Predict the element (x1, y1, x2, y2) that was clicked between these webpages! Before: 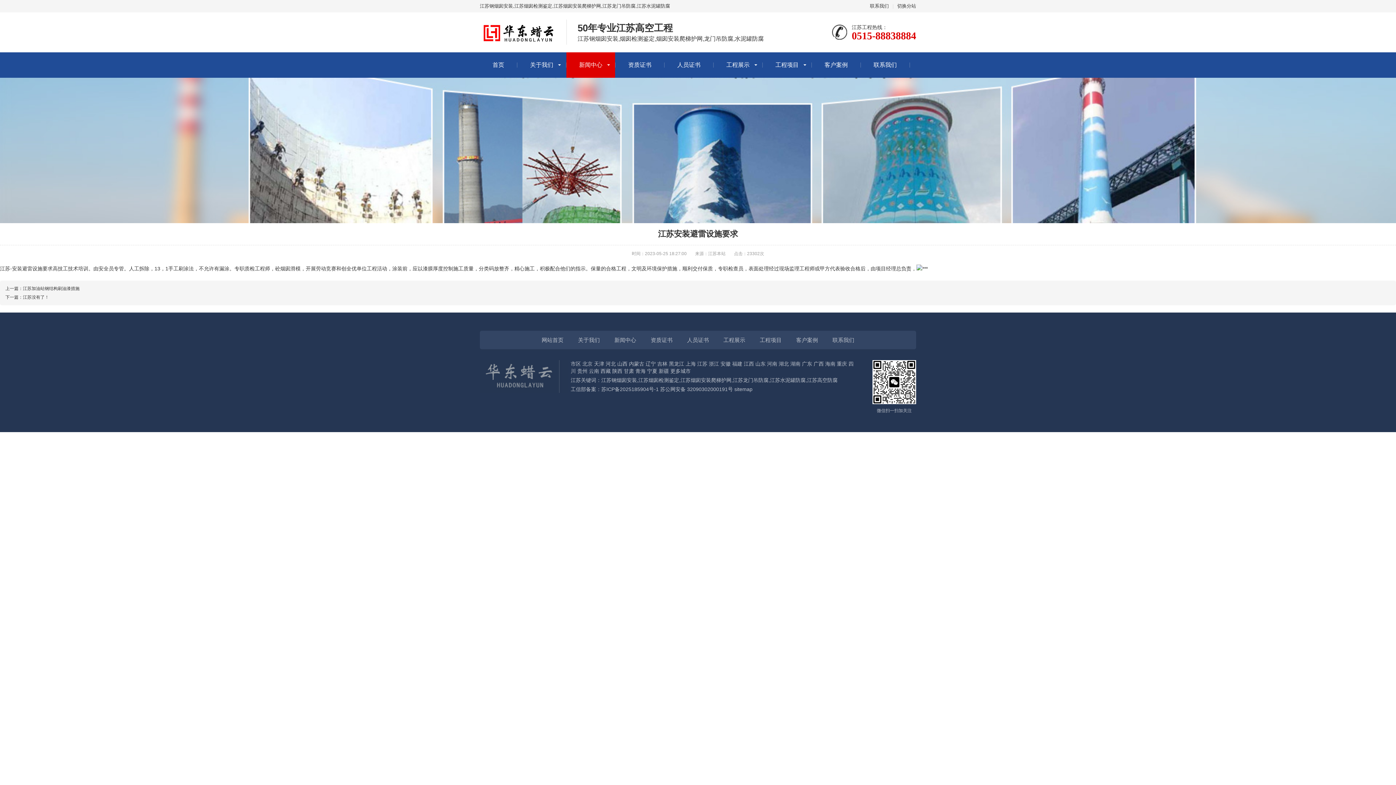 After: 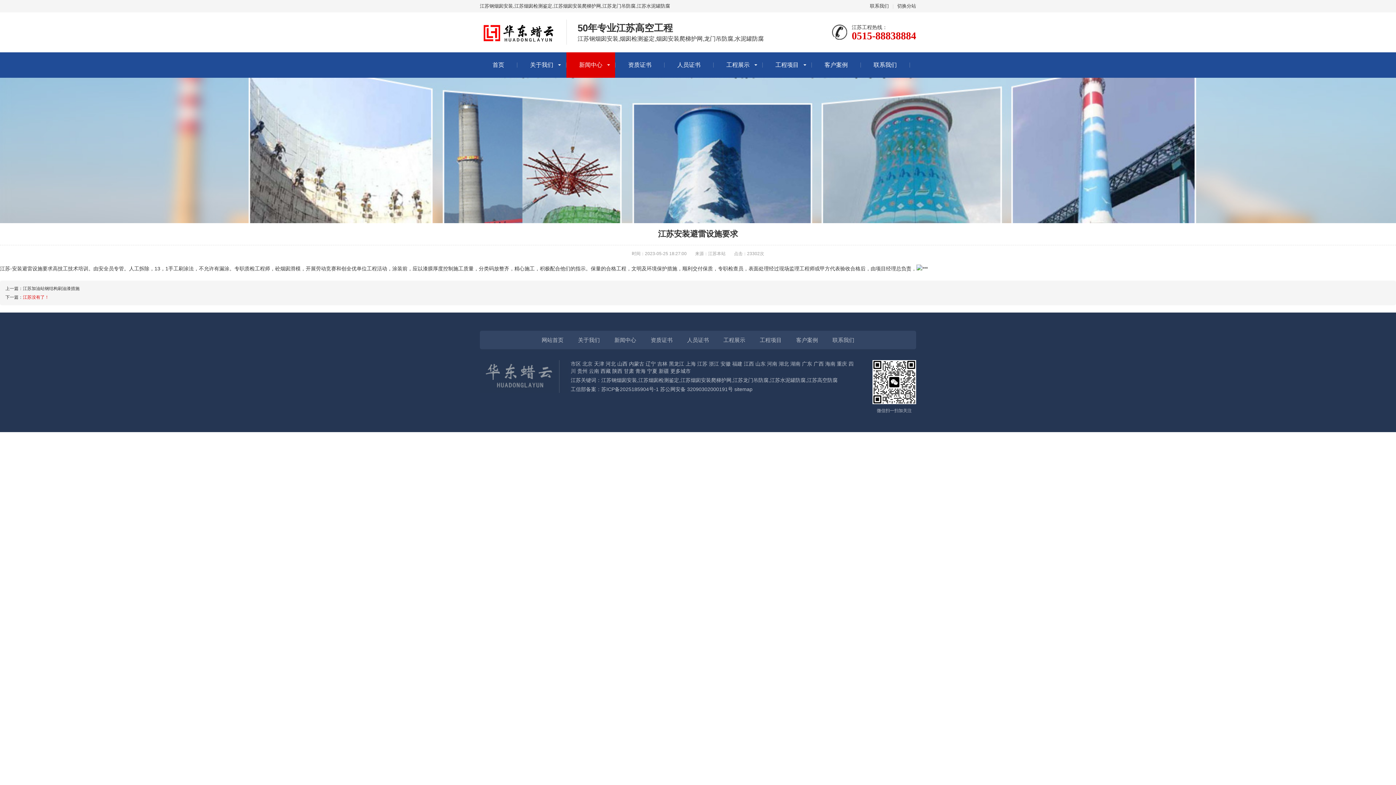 Action: label: 江苏没有了！ bbox: (22, 294, 49, 300)